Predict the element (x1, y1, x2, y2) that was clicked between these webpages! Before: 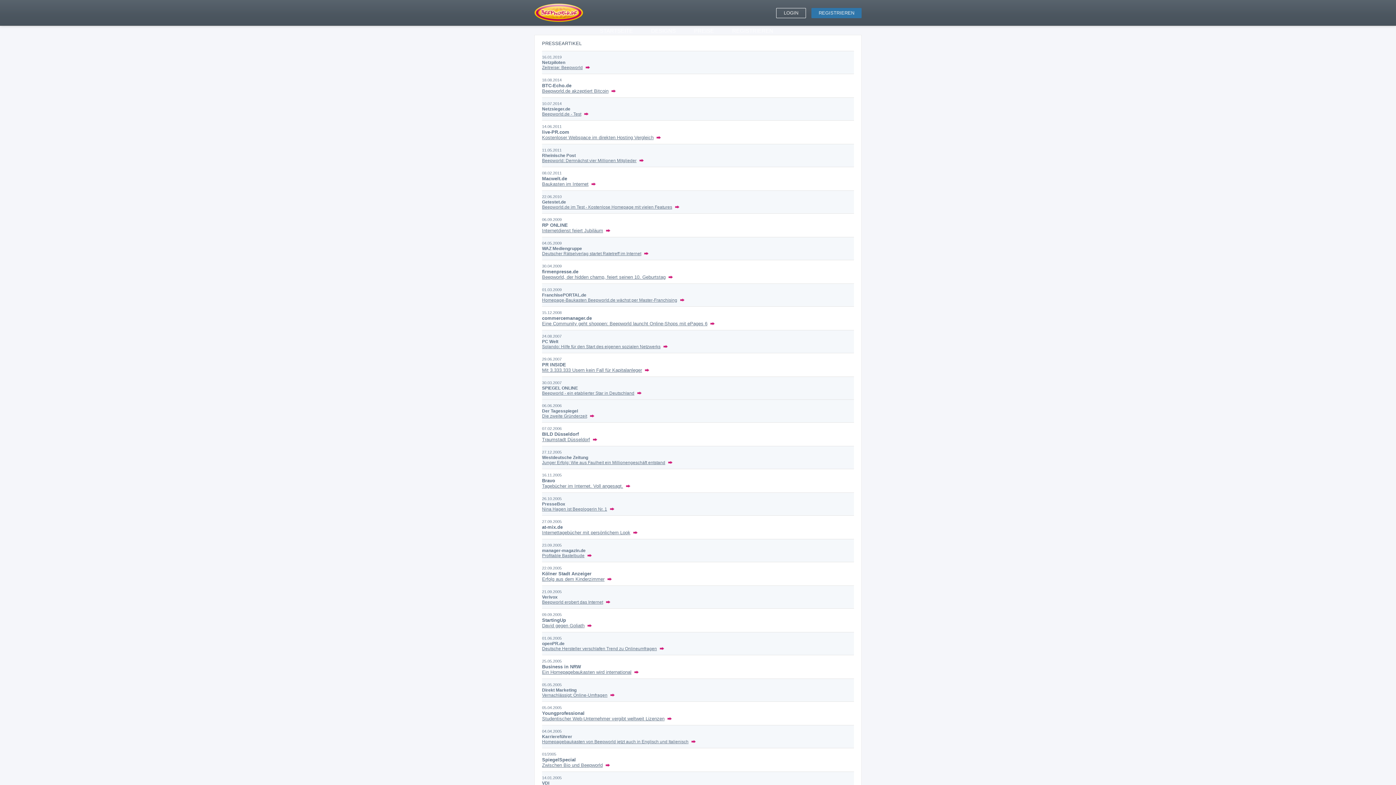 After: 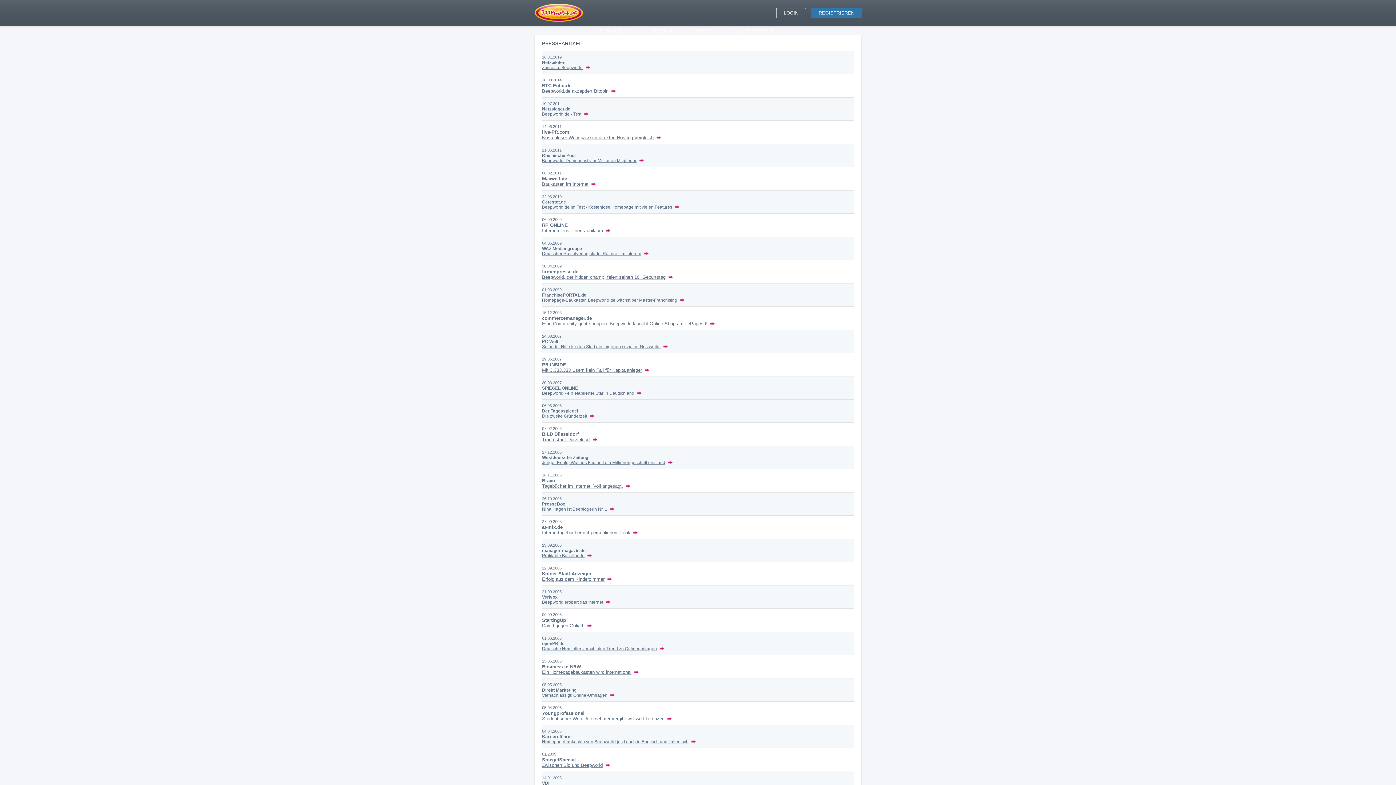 Action: bbox: (542, 88, 608, 93) label: Beepworld.de akzeptiert Bitcoin